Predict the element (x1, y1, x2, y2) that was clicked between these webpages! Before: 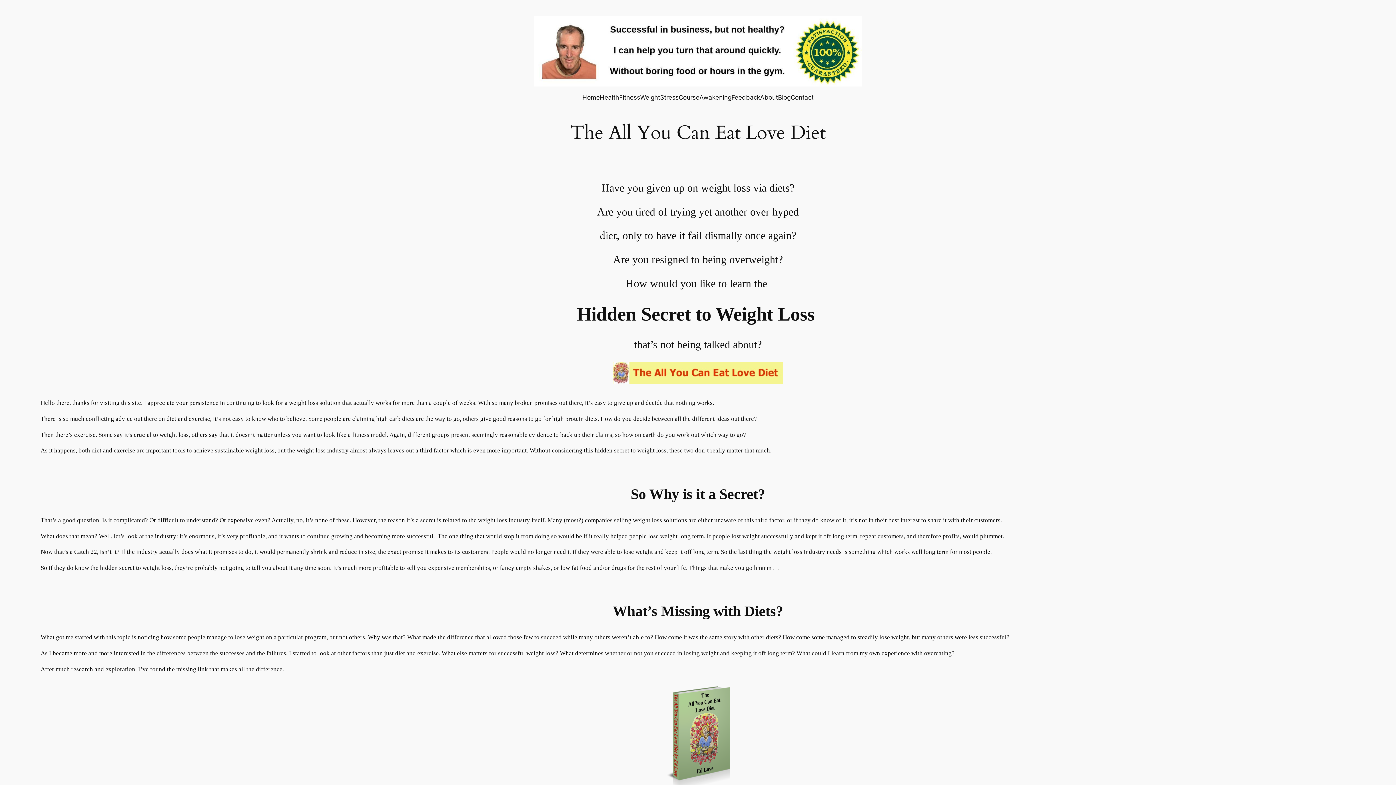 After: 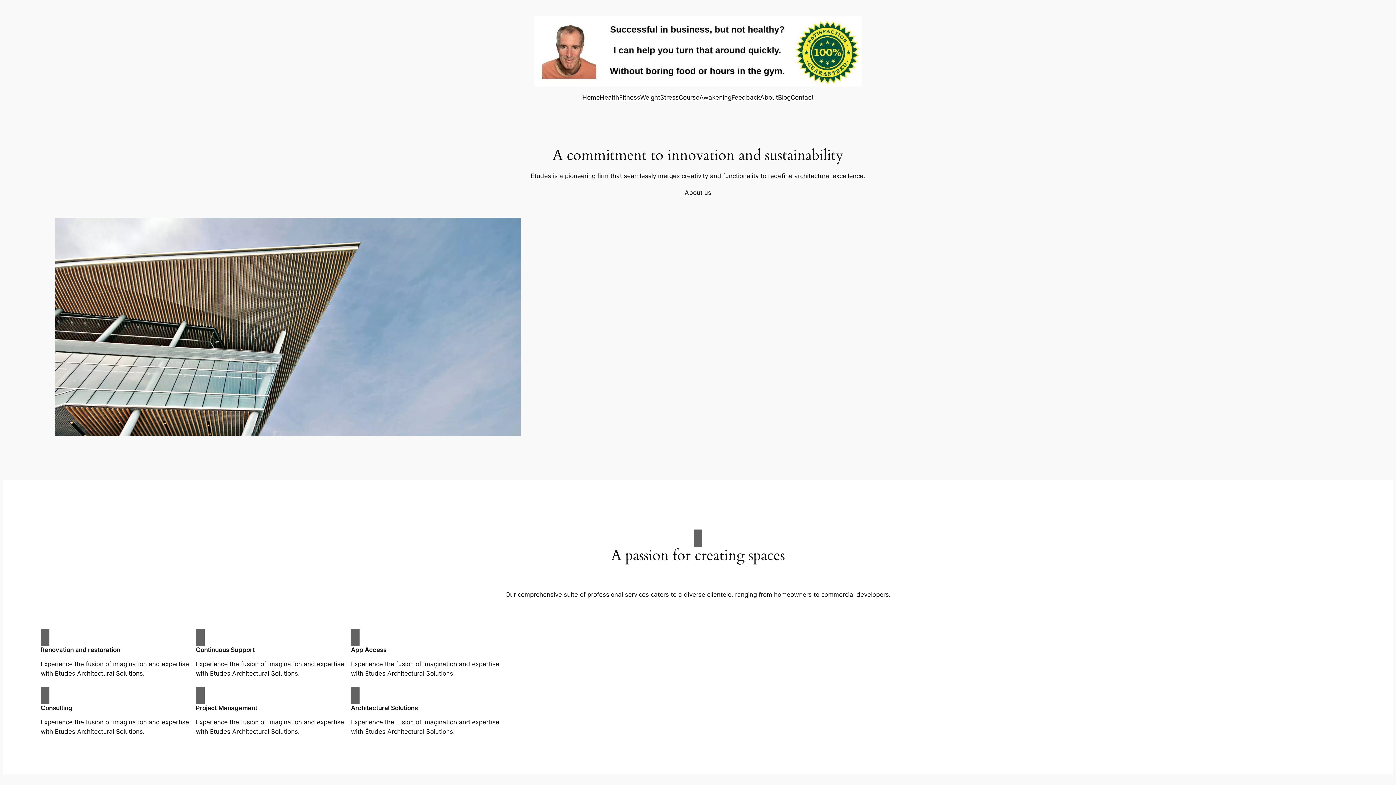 Action: label: Blog bbox: (778, 92, 790, 102)